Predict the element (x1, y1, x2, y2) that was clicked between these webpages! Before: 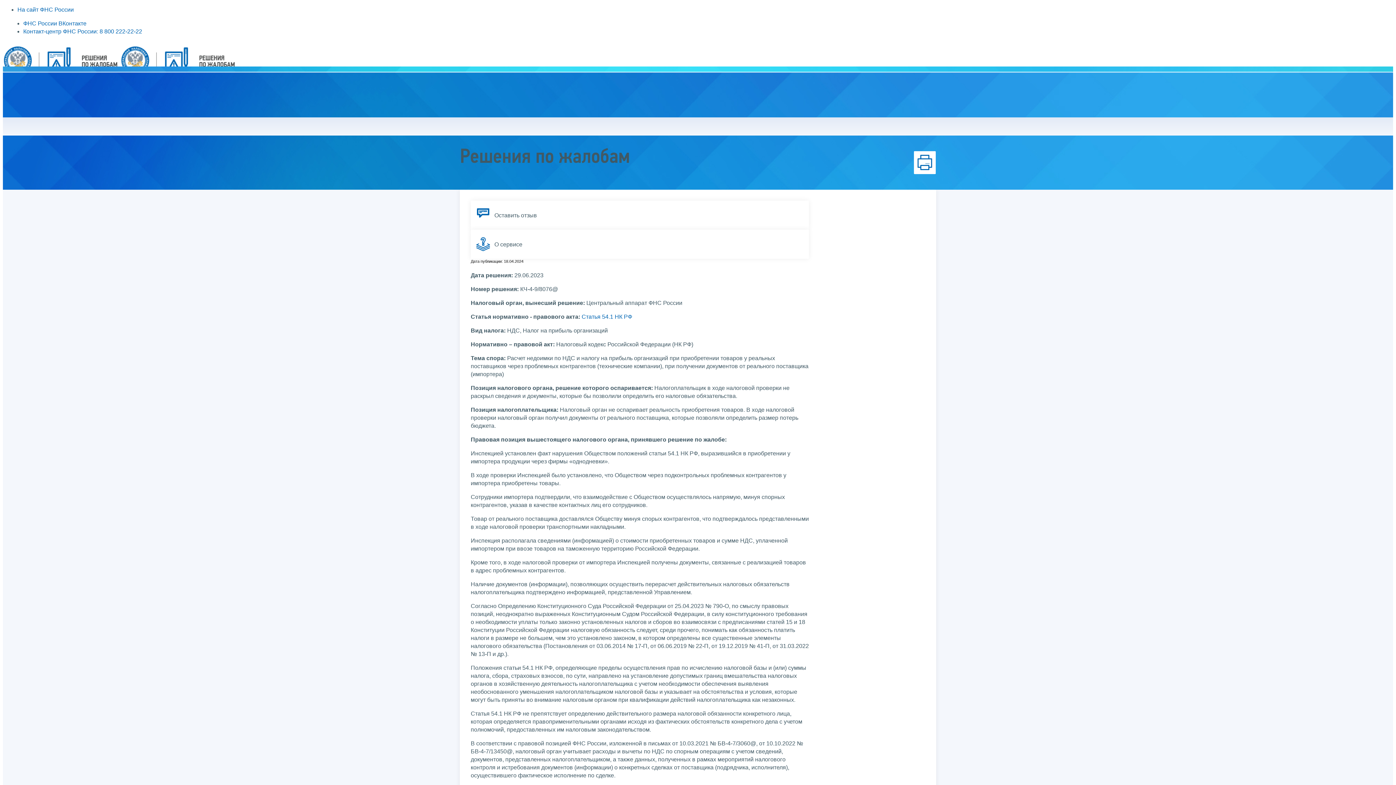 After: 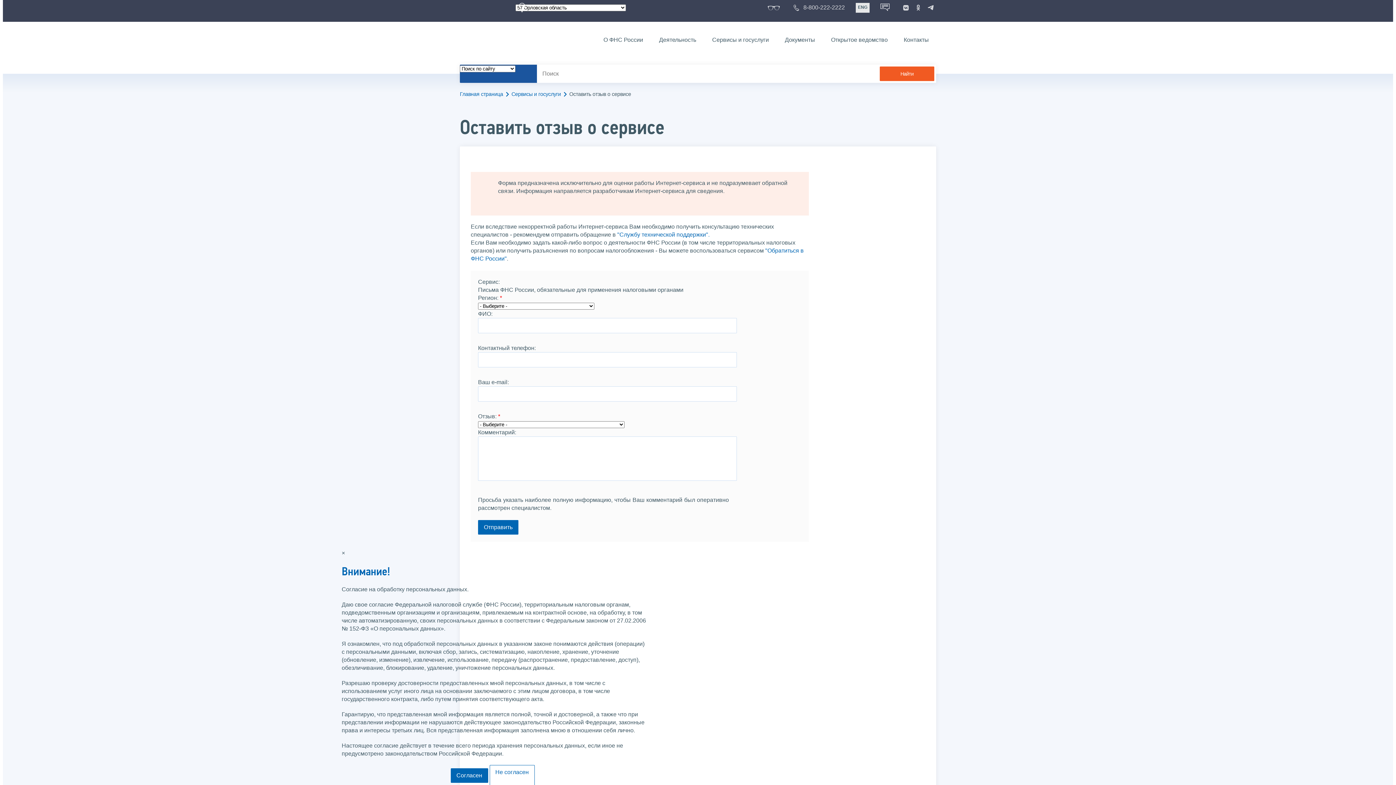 Action: label: Оставить отзыв bbox: (470, 200, 809, 229)